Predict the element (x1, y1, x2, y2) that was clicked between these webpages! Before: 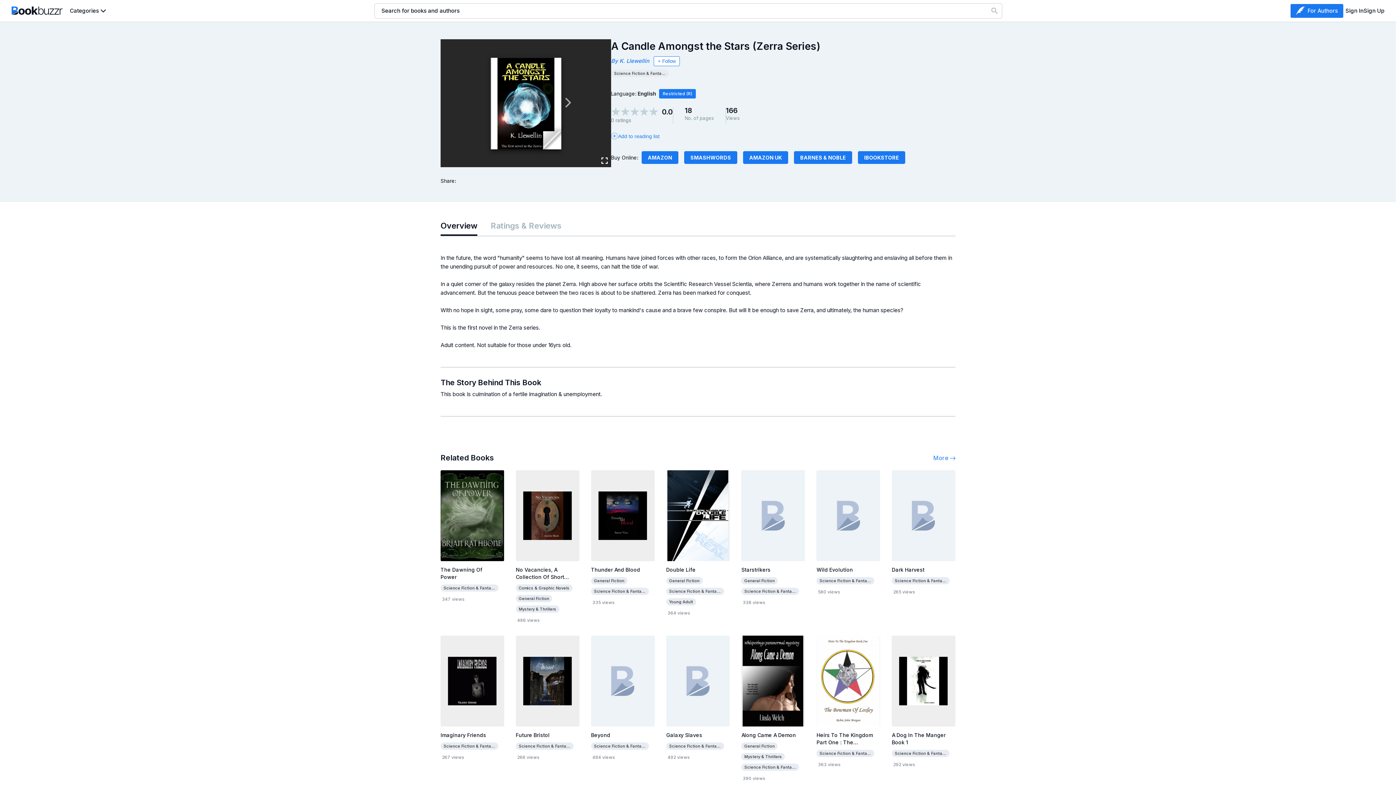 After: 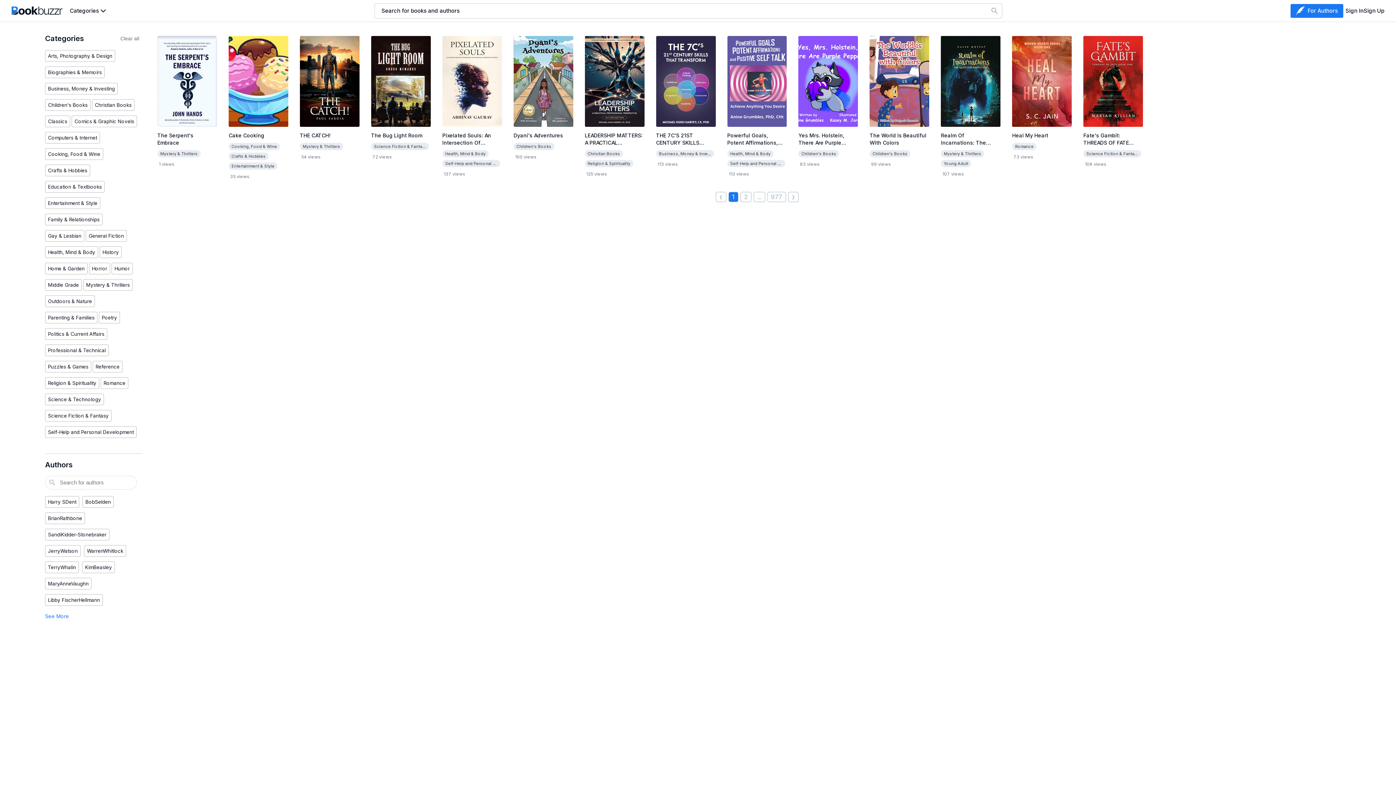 Action: bbox: (933, 454, 955, 461) label: More 